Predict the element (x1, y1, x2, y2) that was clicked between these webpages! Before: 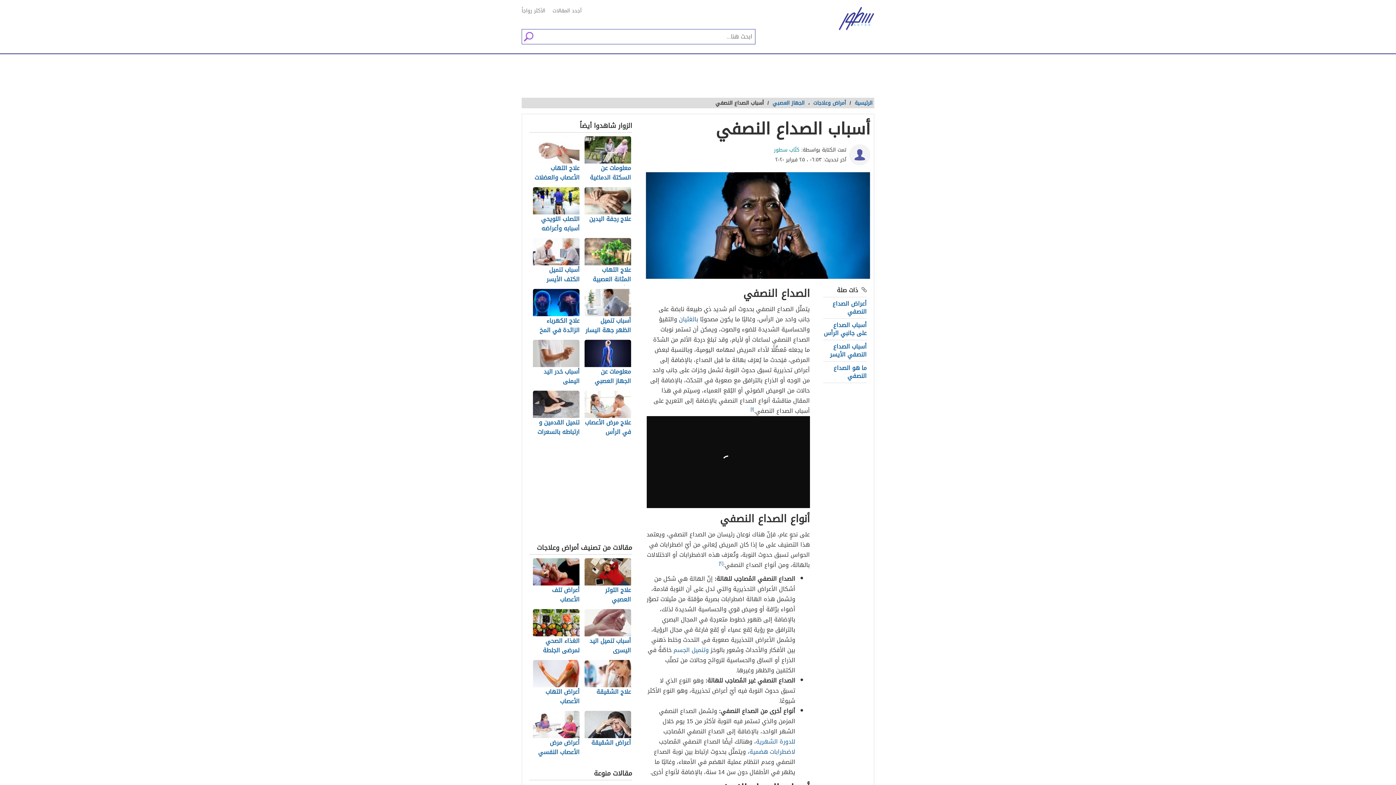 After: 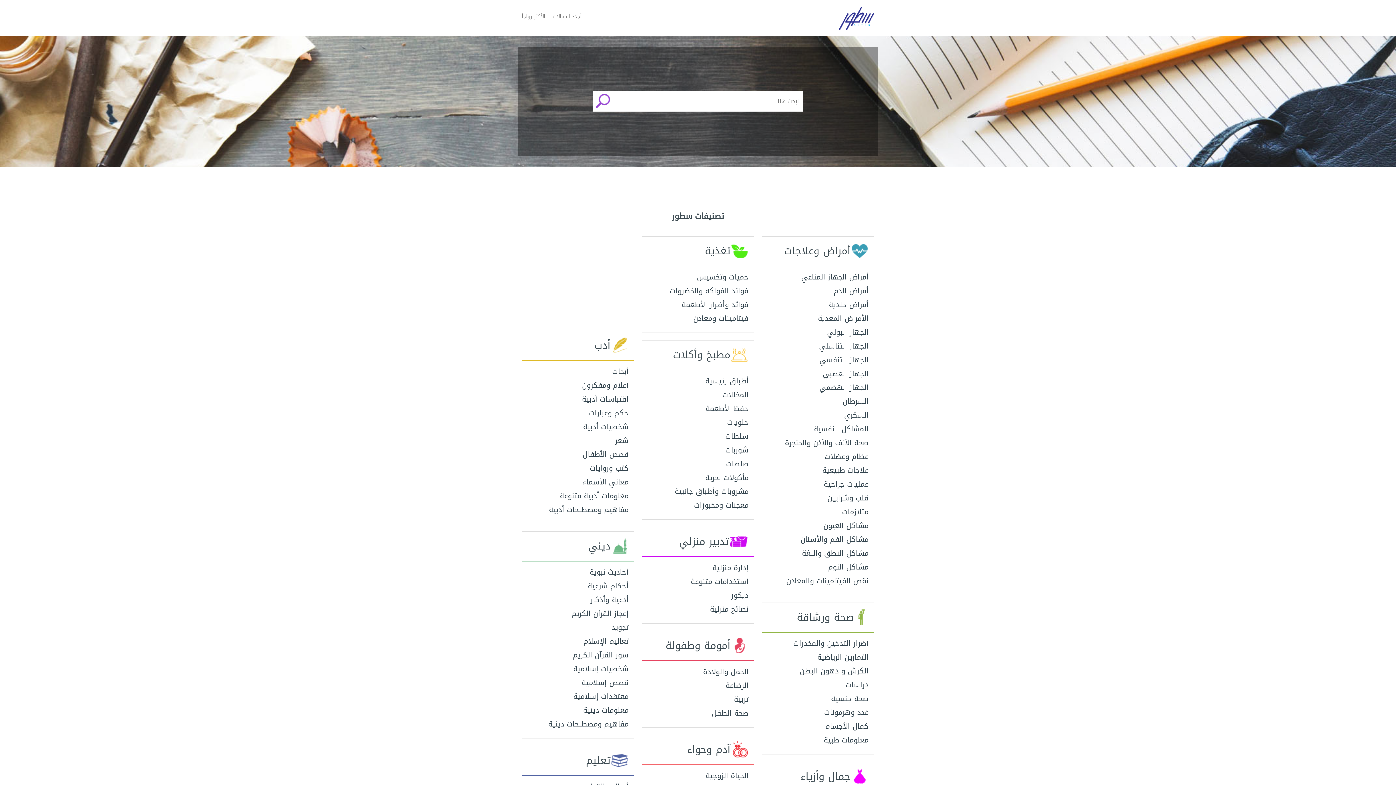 Action: label: الرئيسية bbox: (854, 98, 872, 108)